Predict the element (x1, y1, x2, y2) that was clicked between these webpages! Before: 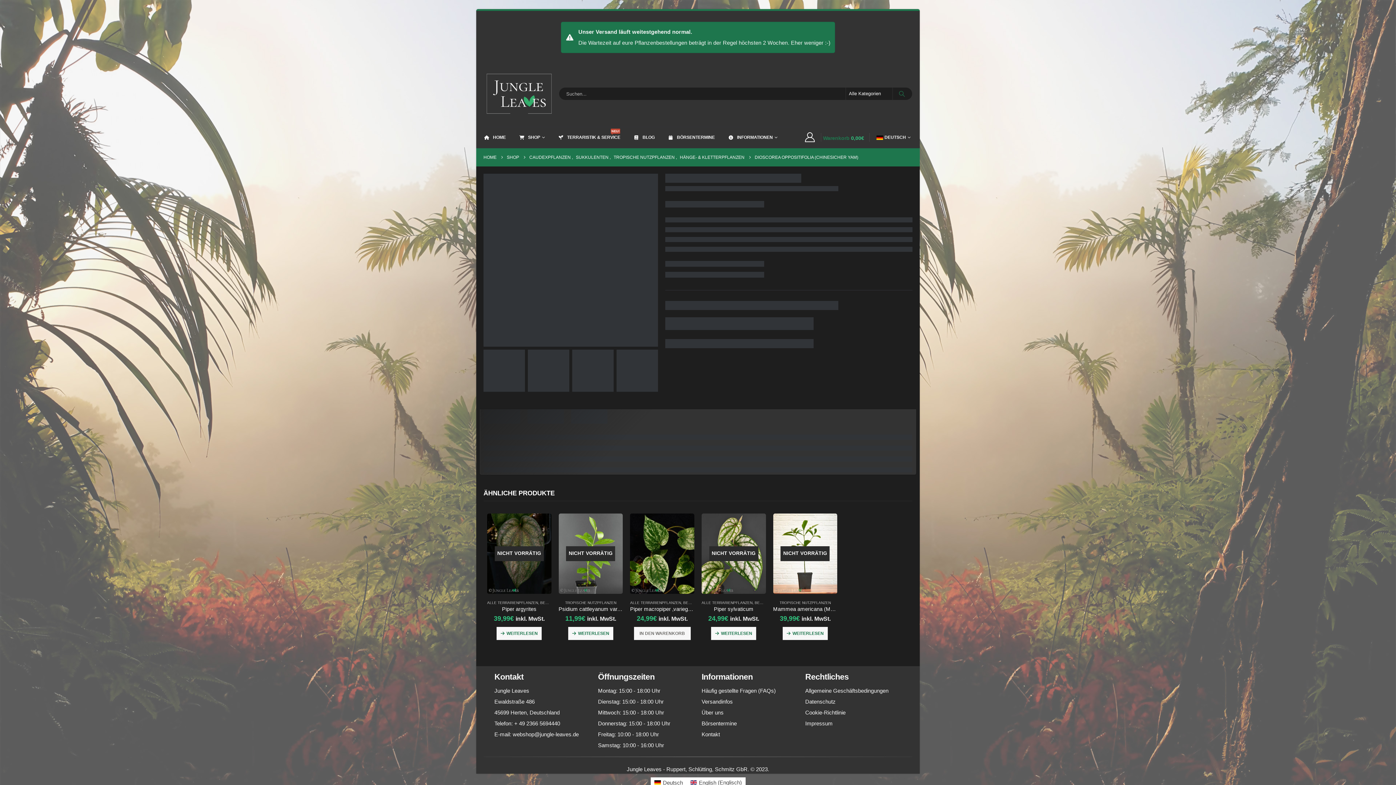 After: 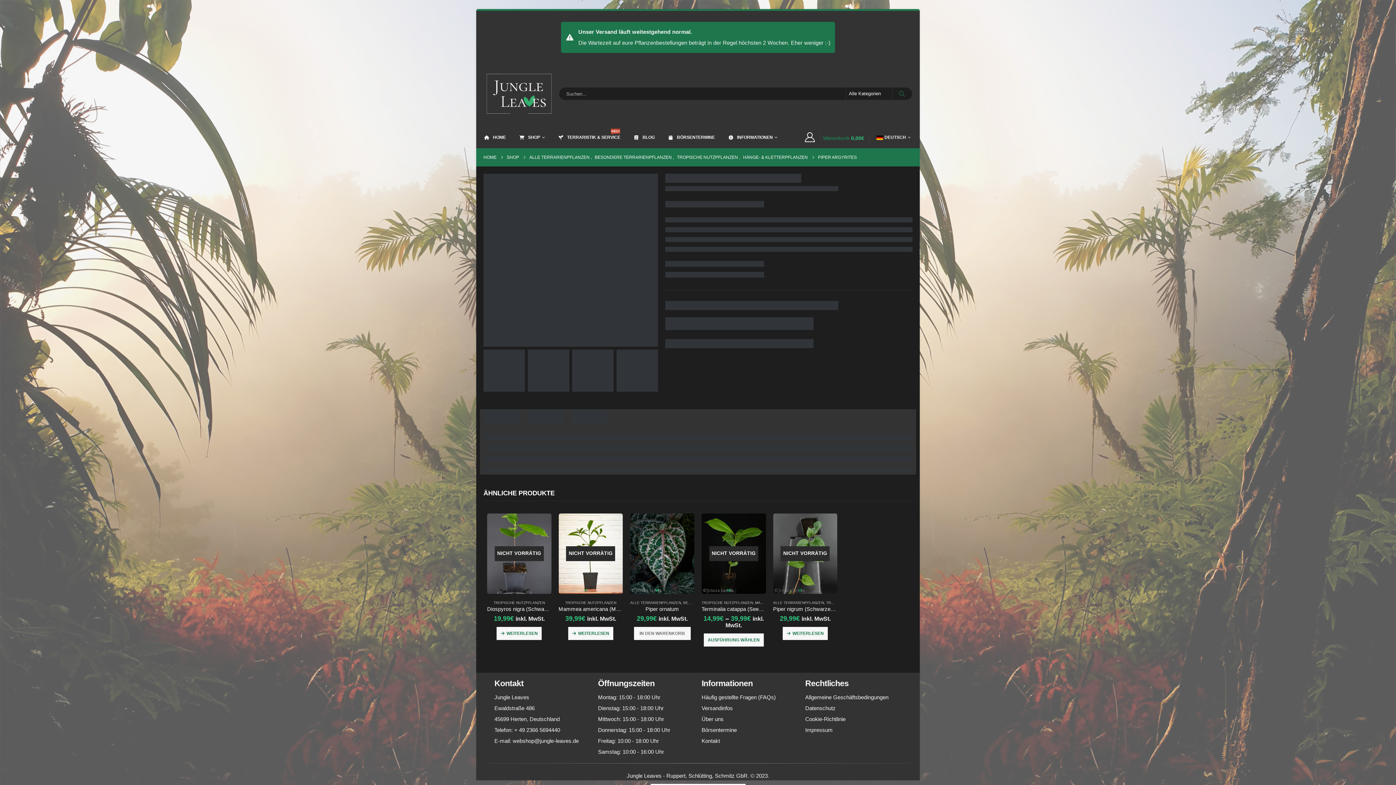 Action: label: Go to product page bbox: (487, 513, 551, 594)